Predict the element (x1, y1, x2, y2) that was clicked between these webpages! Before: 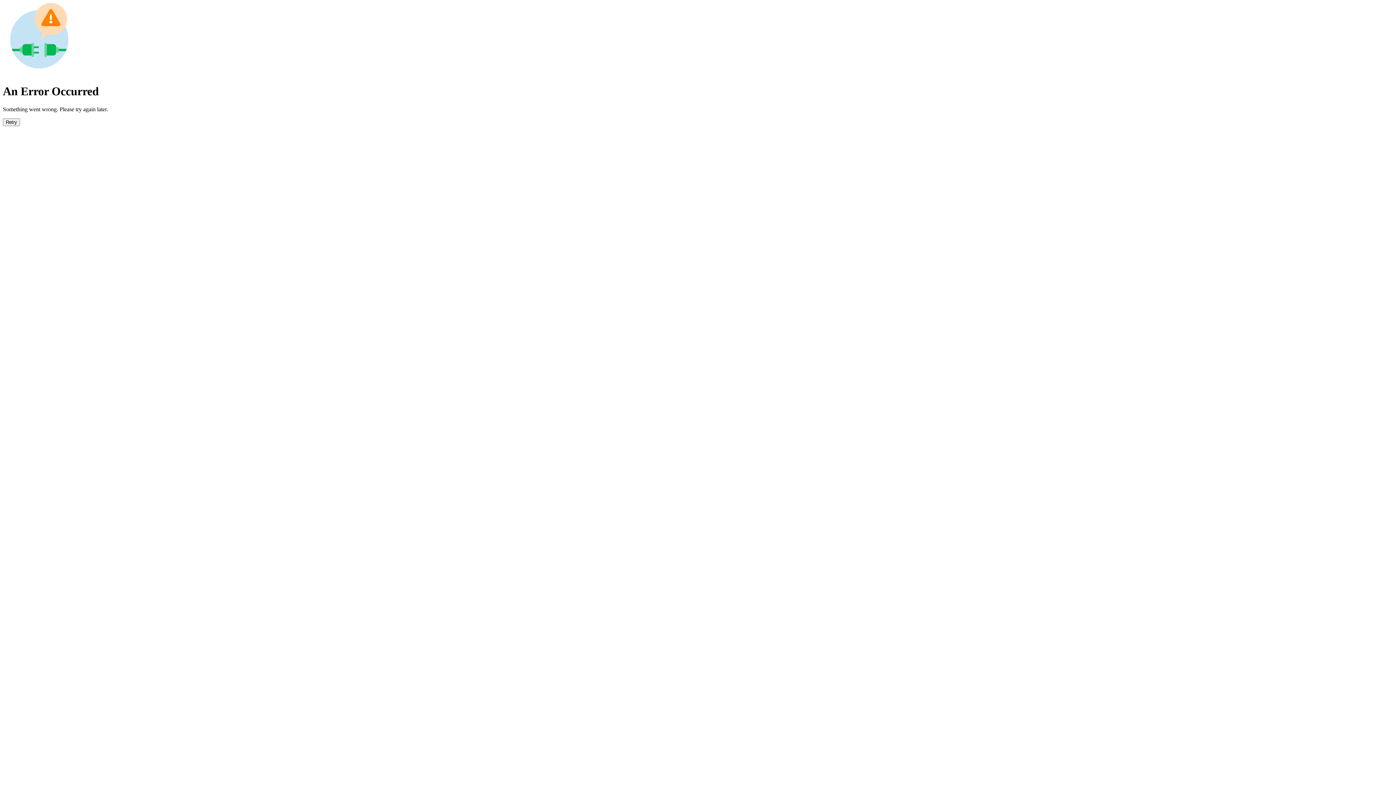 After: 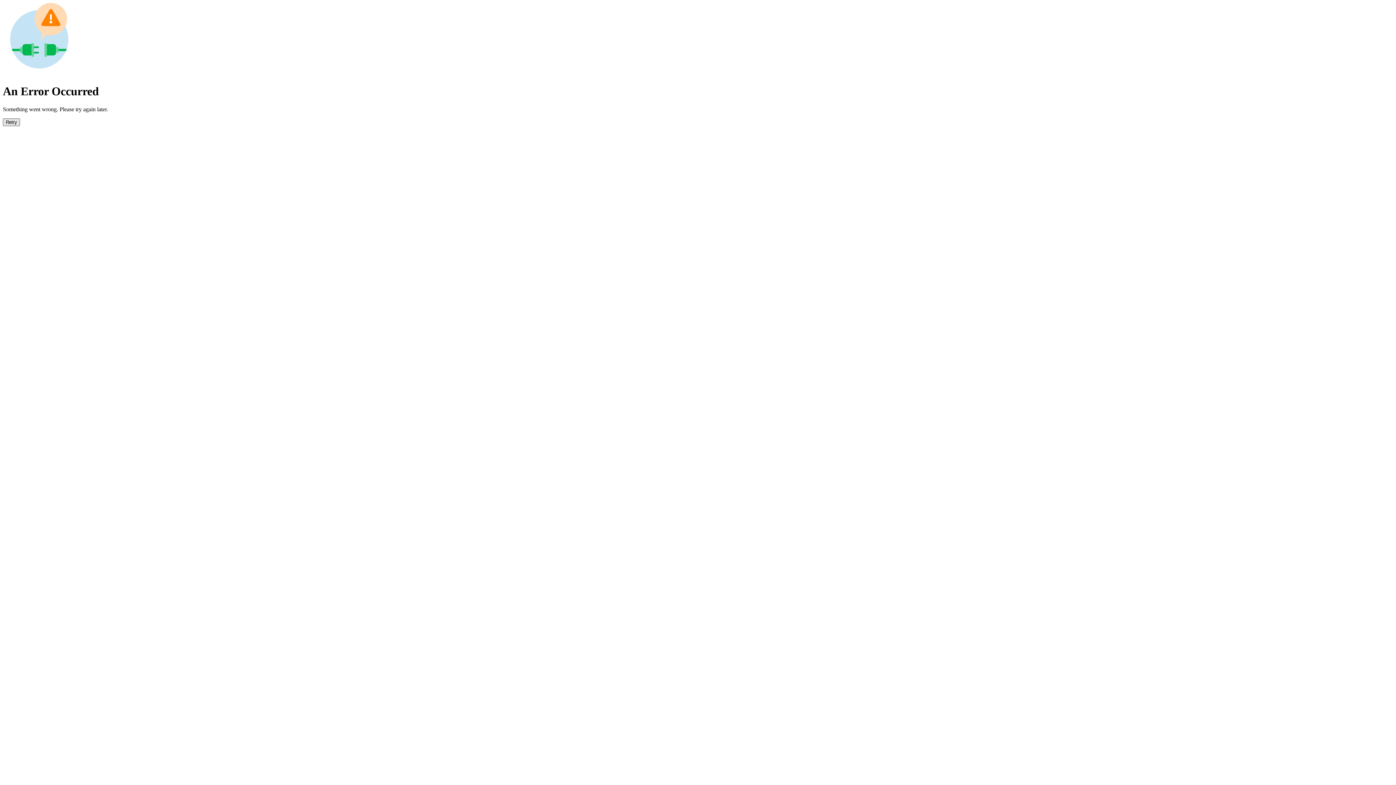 Action: bbox: (2, 118, 20, 126) label: Retry